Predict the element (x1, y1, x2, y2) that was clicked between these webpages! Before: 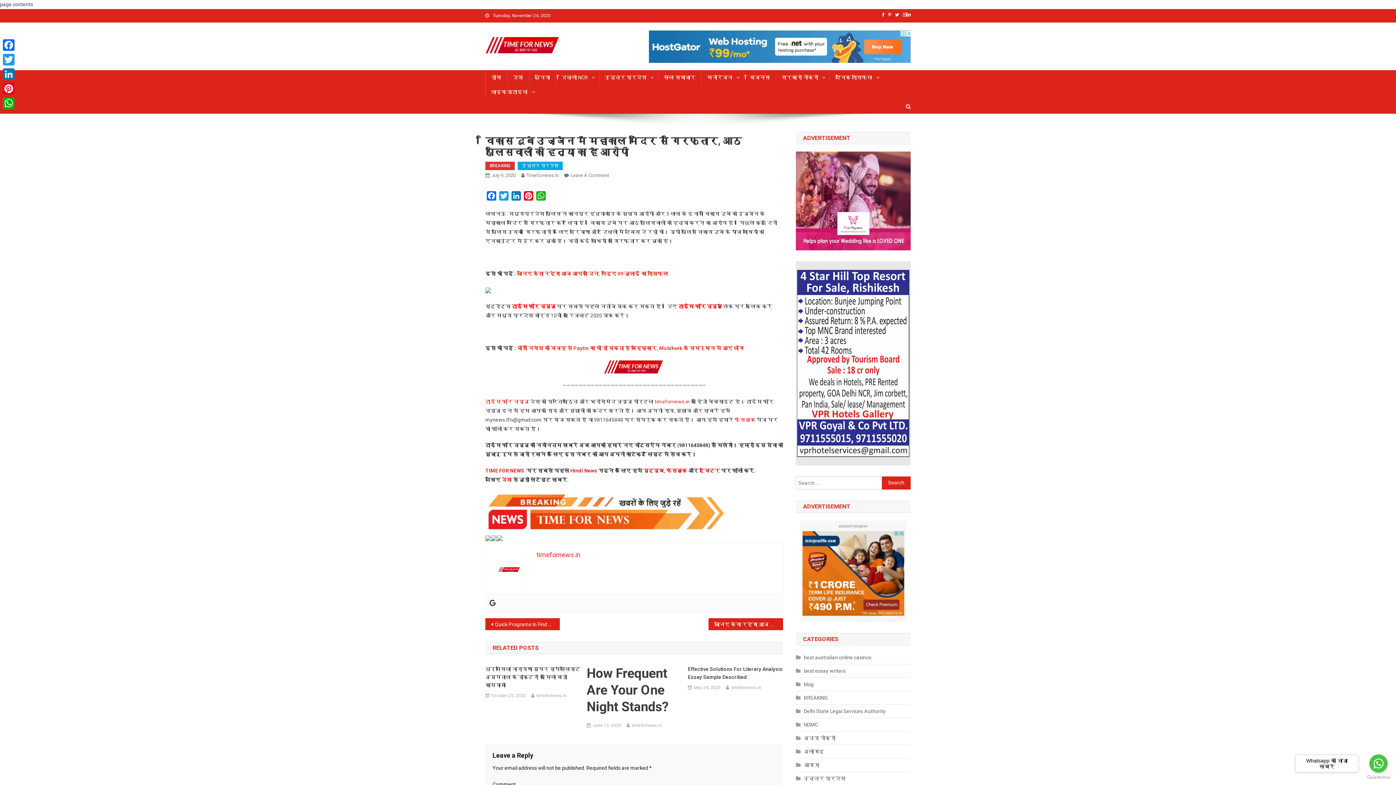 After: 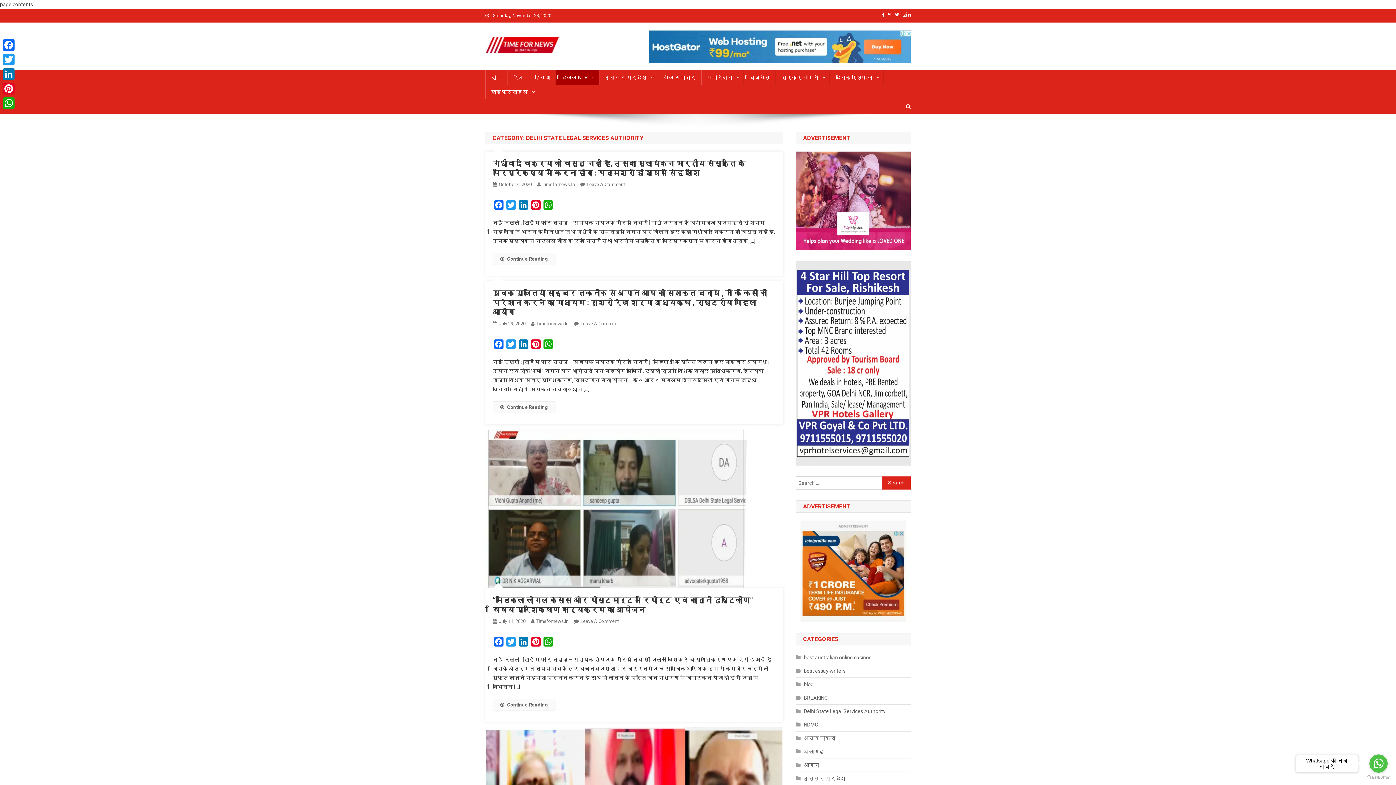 Action: bbox: (796, 706, 885, 716) label: Delhi State Legal Services Authority